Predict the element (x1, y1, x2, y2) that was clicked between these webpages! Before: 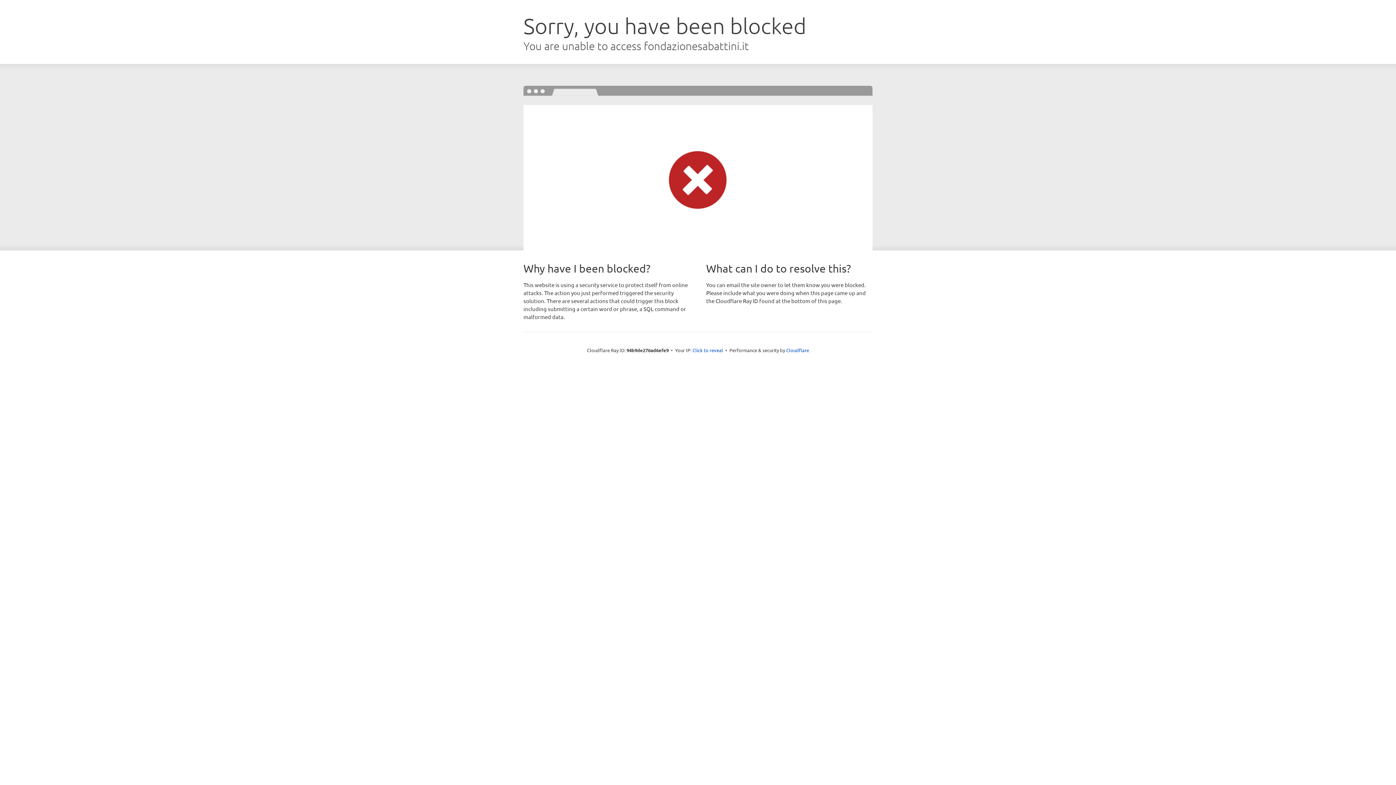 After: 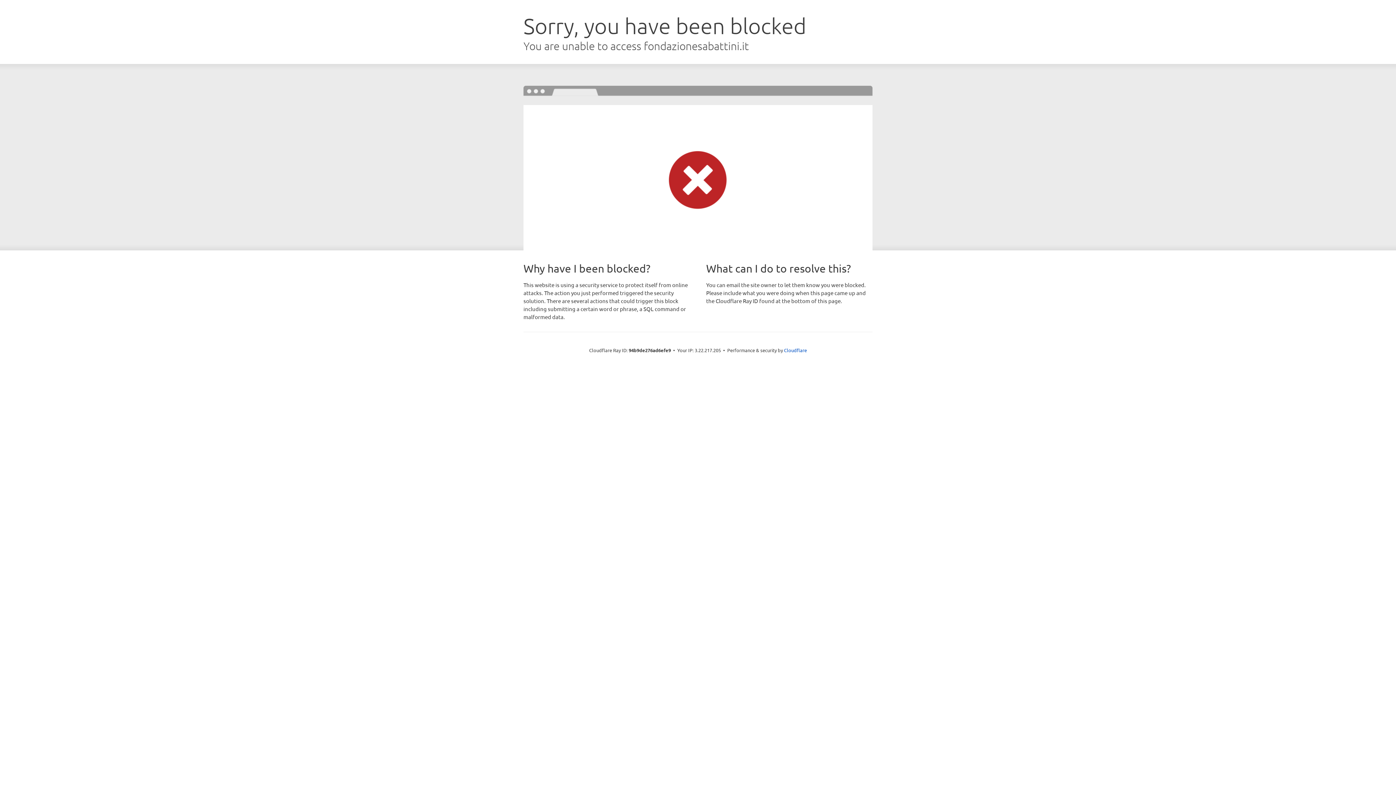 Action: bbox: (692, 346, 723, 353) label: Click to reveal